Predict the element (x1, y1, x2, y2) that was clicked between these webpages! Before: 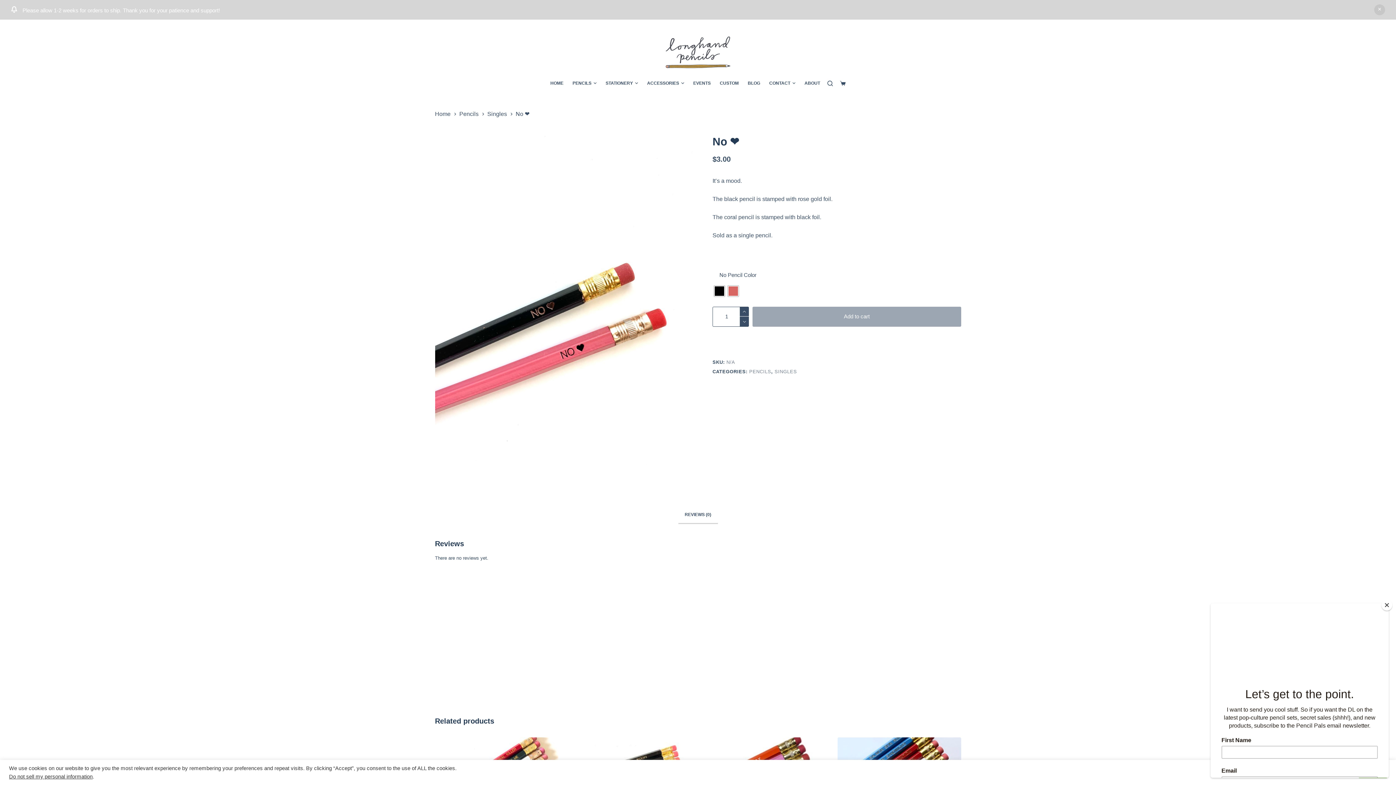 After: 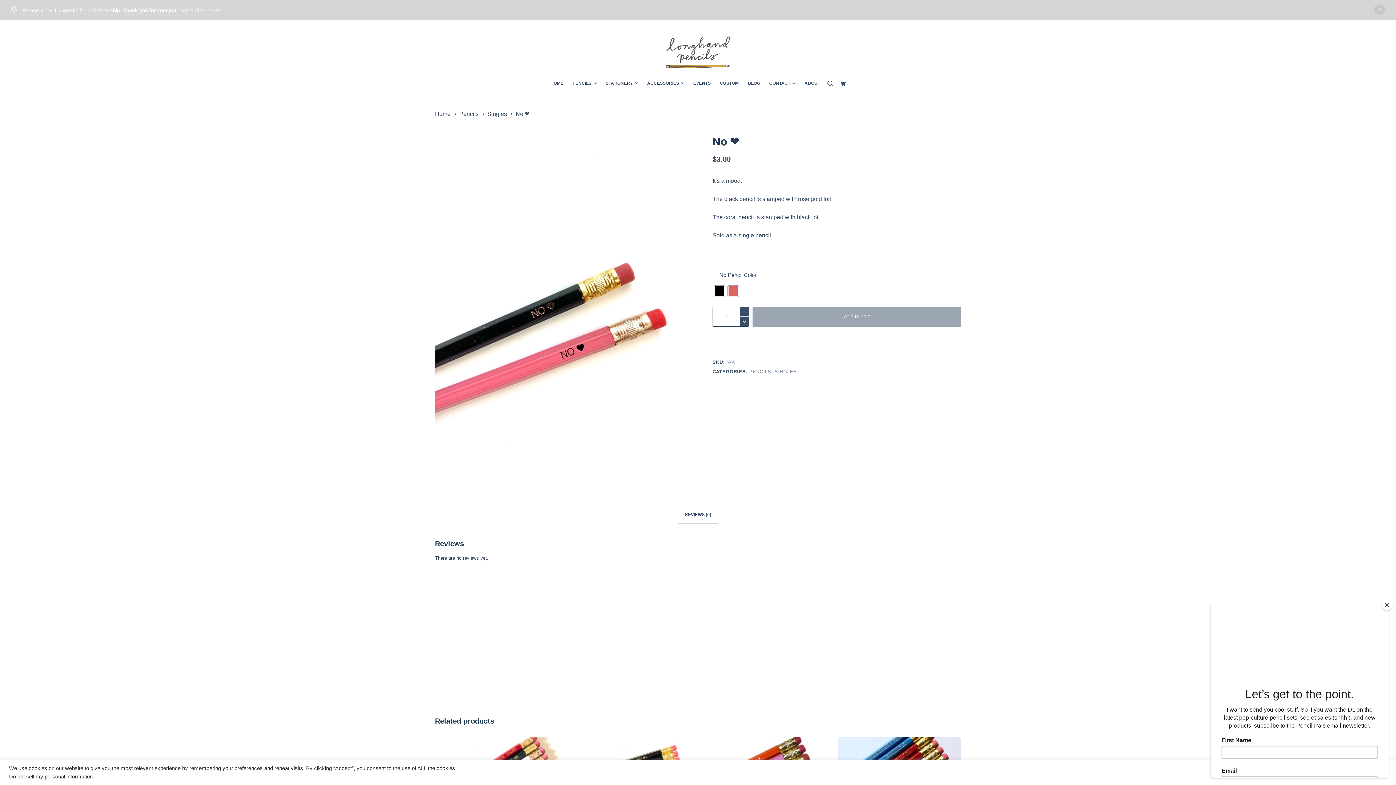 Action: label: 4 of 5 stars bbox: (768, 574, 774, 580)